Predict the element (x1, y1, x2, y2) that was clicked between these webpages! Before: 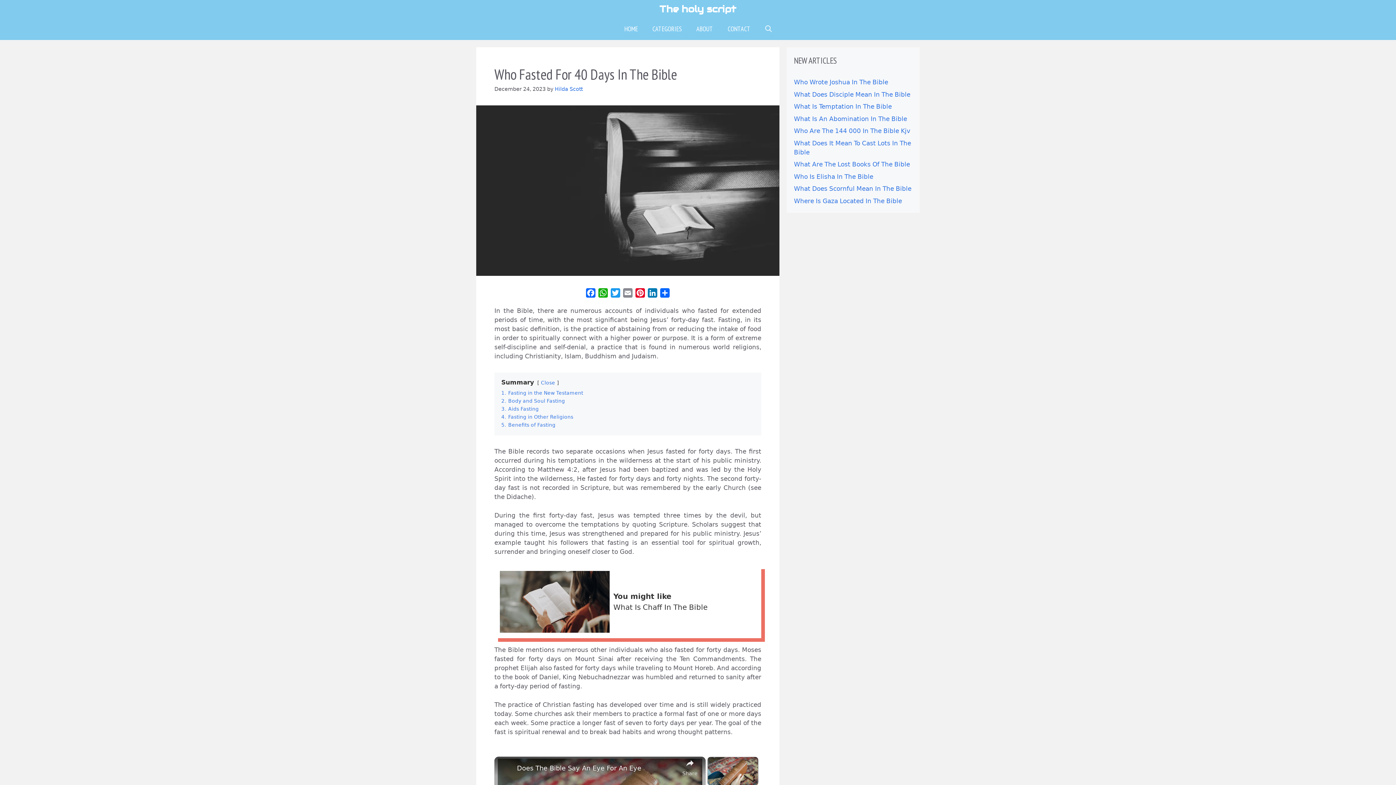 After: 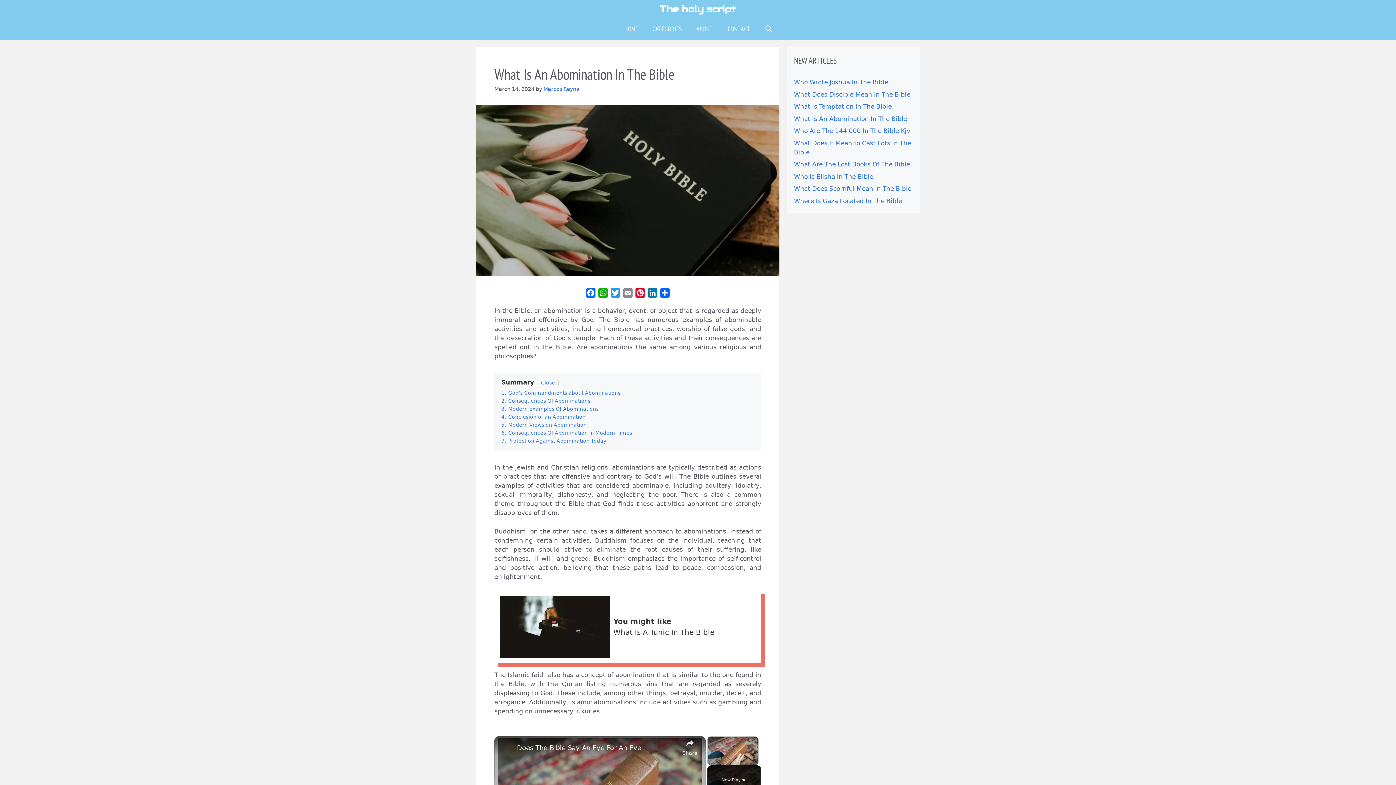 Action: label: What Is An Abomination In The Bible bbox: (794, 115, 907, 122)